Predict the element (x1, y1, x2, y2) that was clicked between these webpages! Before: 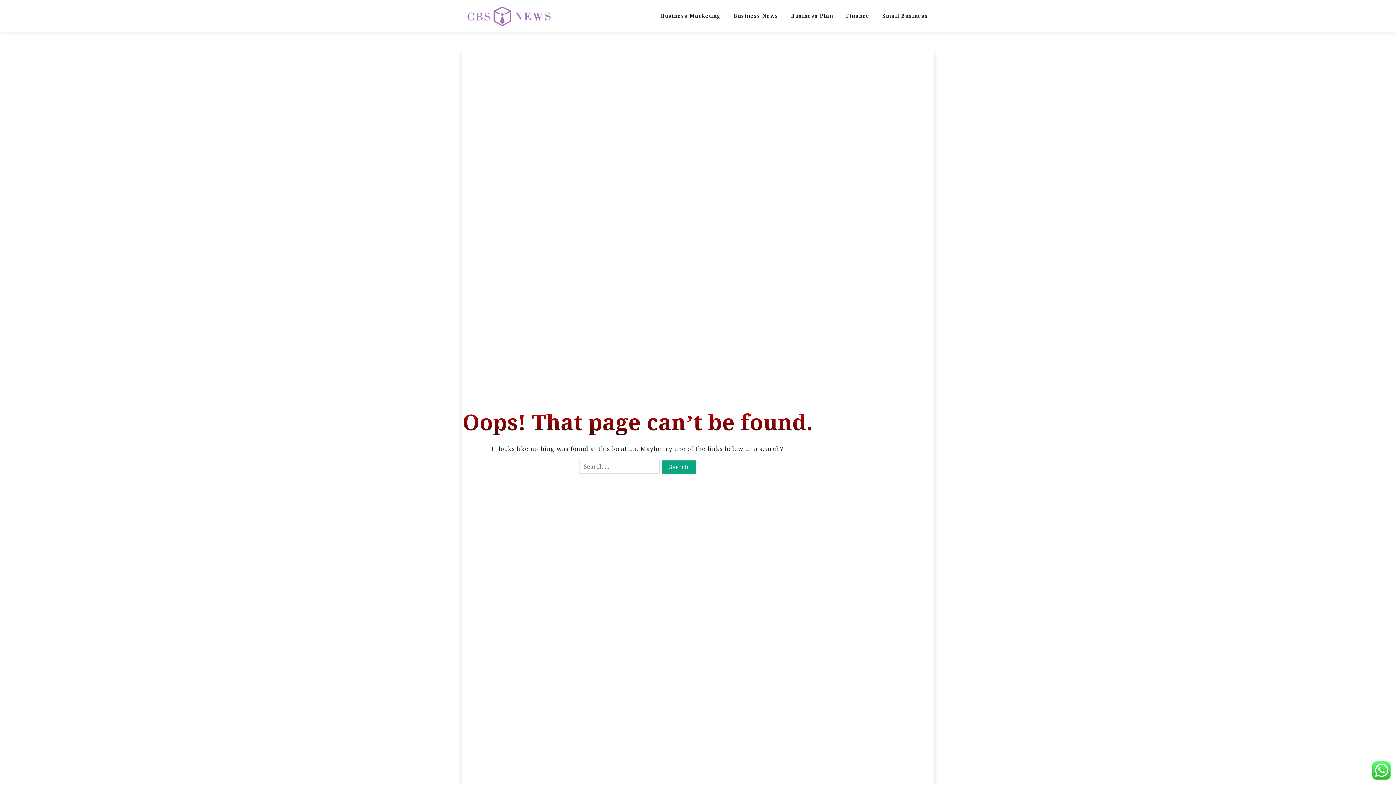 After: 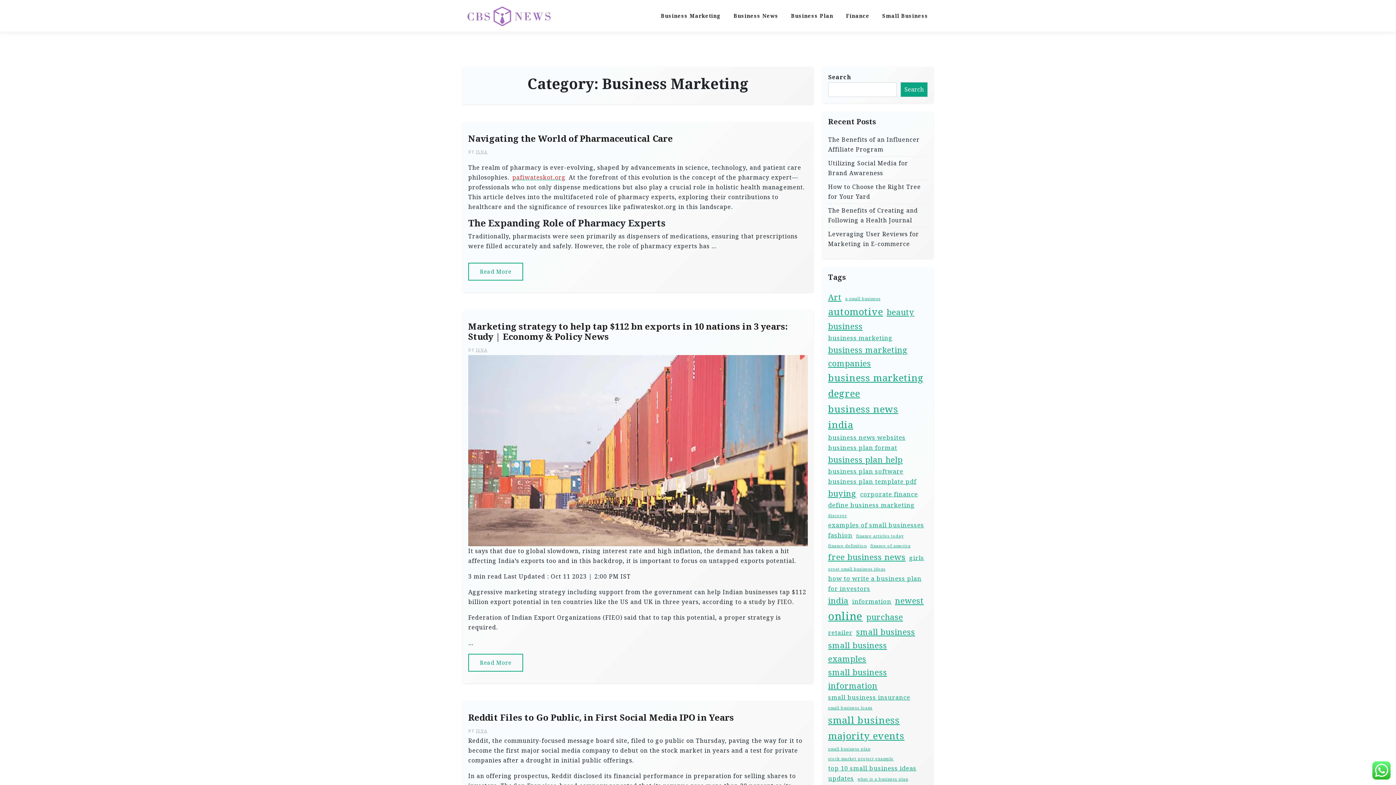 Action: label: Business Marketing bbox: (661, 6, 726, 25)